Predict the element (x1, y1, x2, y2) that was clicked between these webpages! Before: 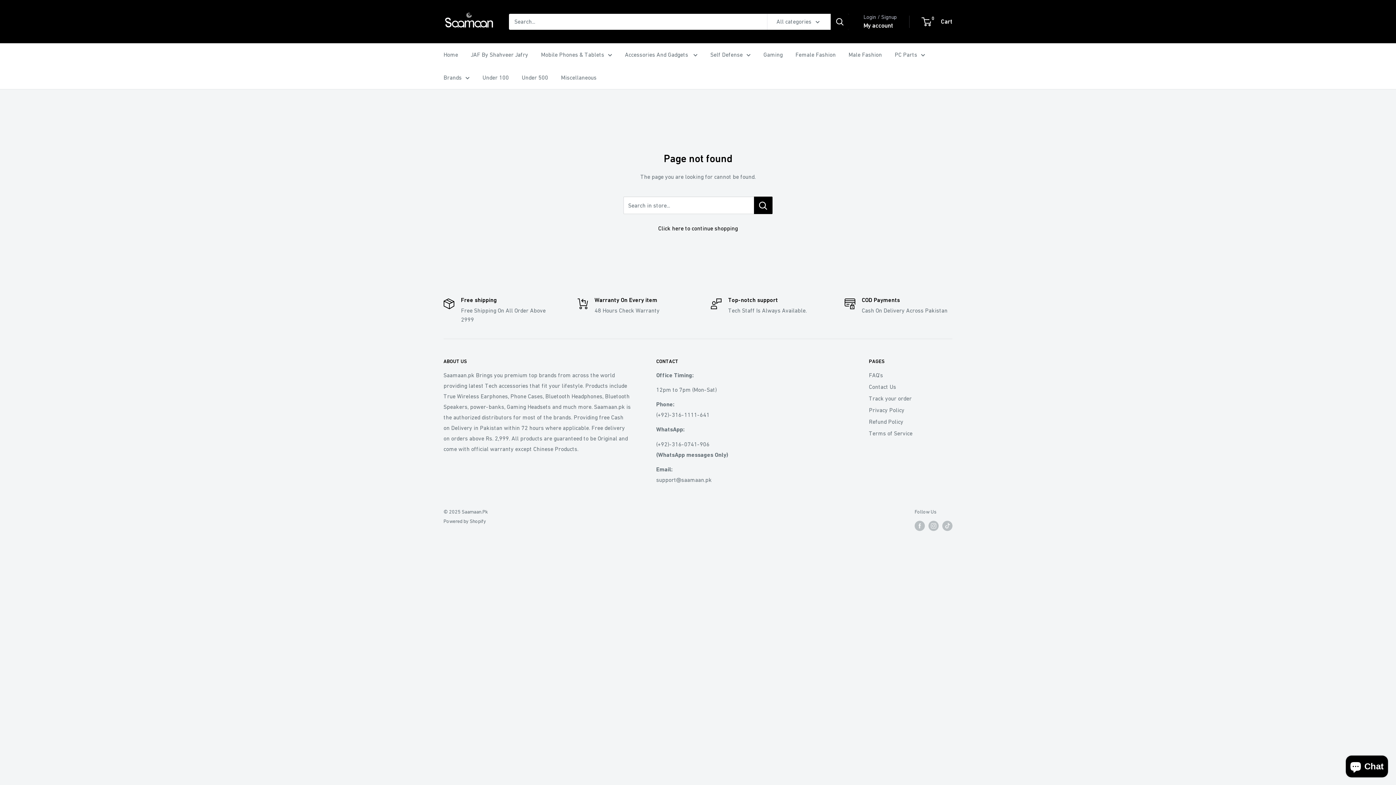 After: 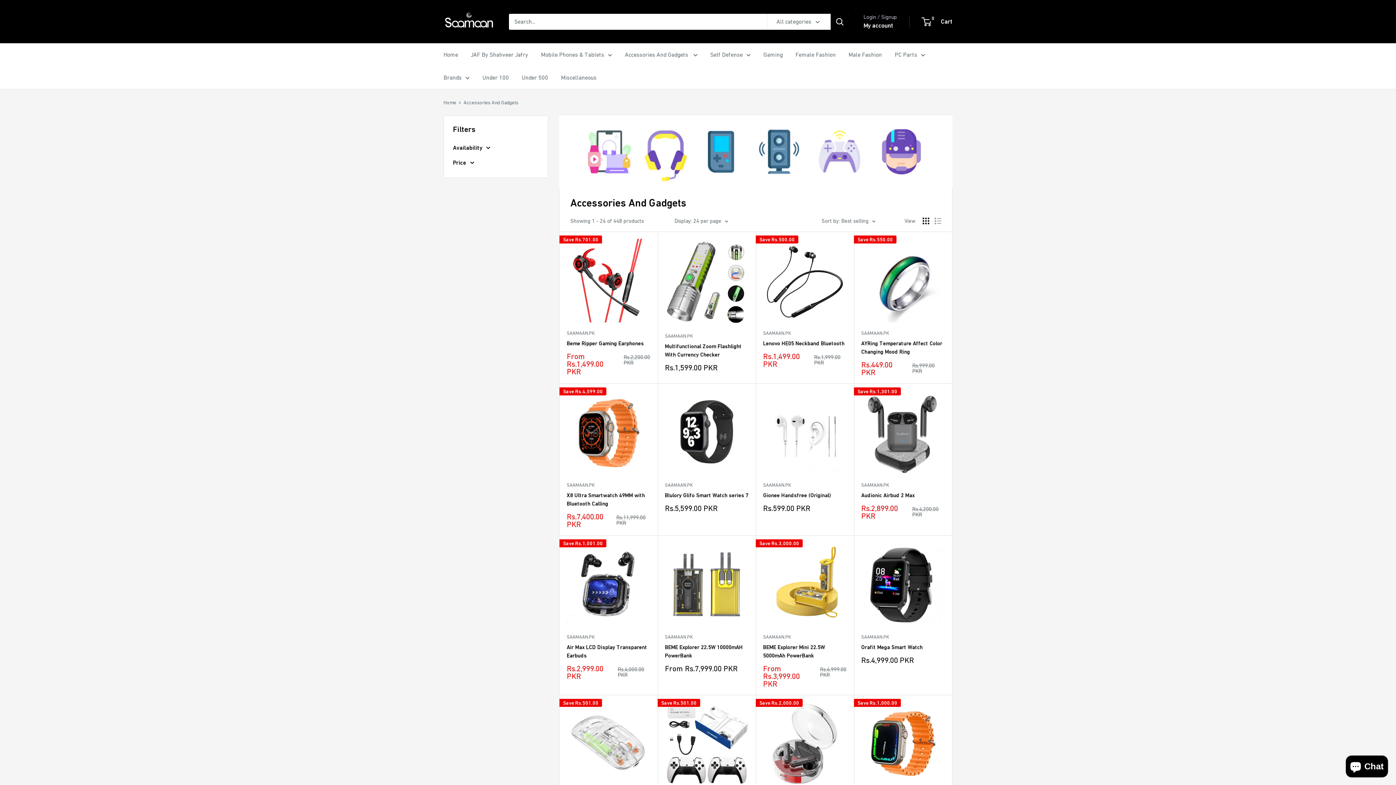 Action: label: Accessories And Gadgets  bbox: (625, 49, 697, 60)